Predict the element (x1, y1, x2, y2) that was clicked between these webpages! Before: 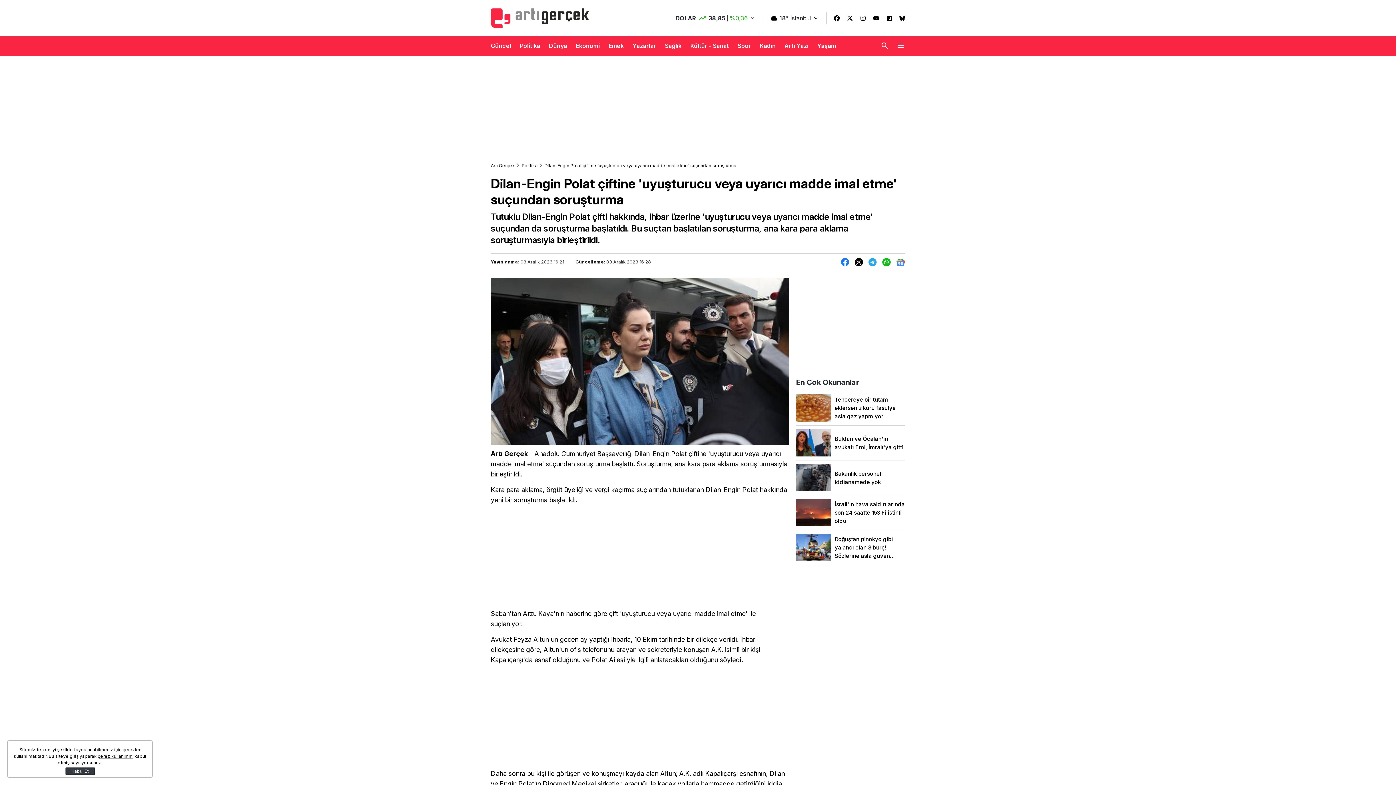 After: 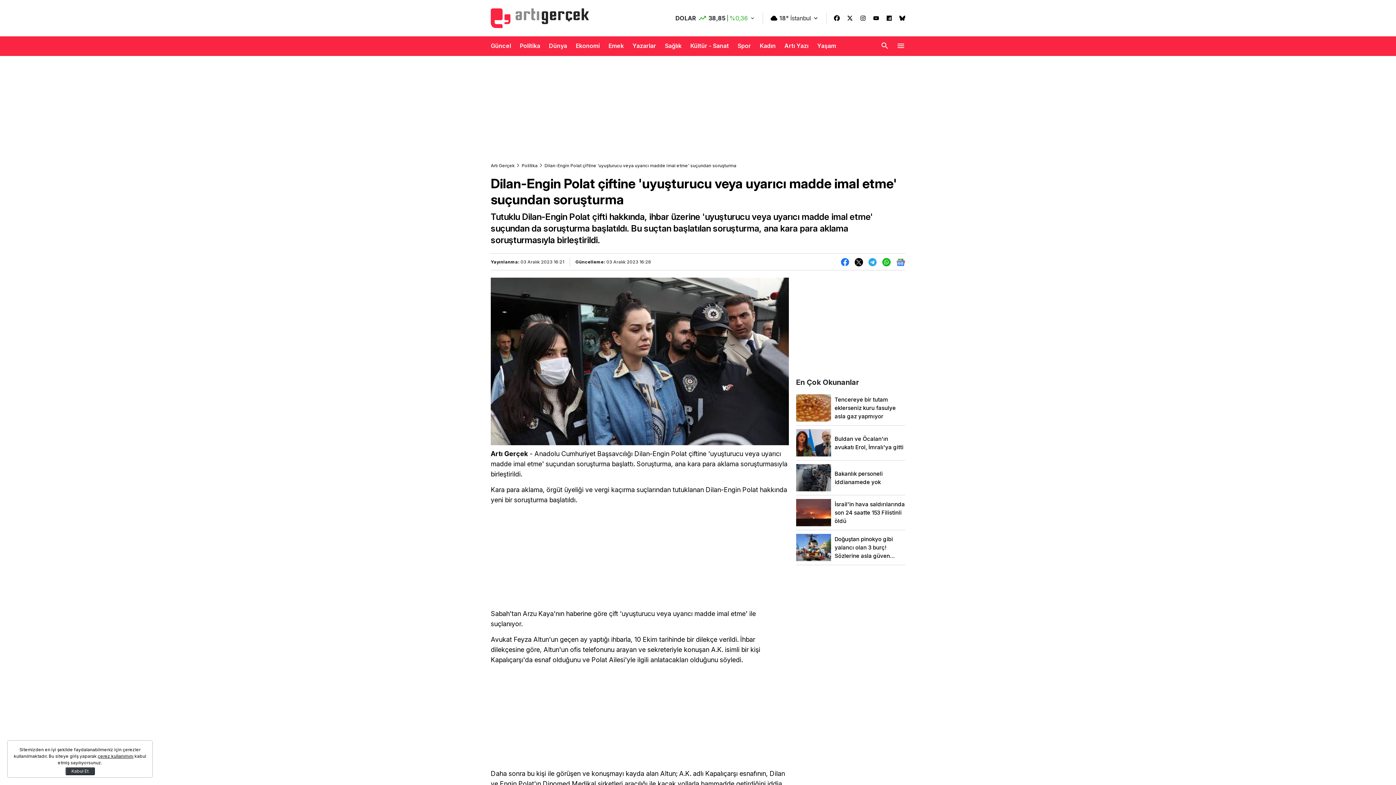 Action: bbox: (896, 257, 905, 266)